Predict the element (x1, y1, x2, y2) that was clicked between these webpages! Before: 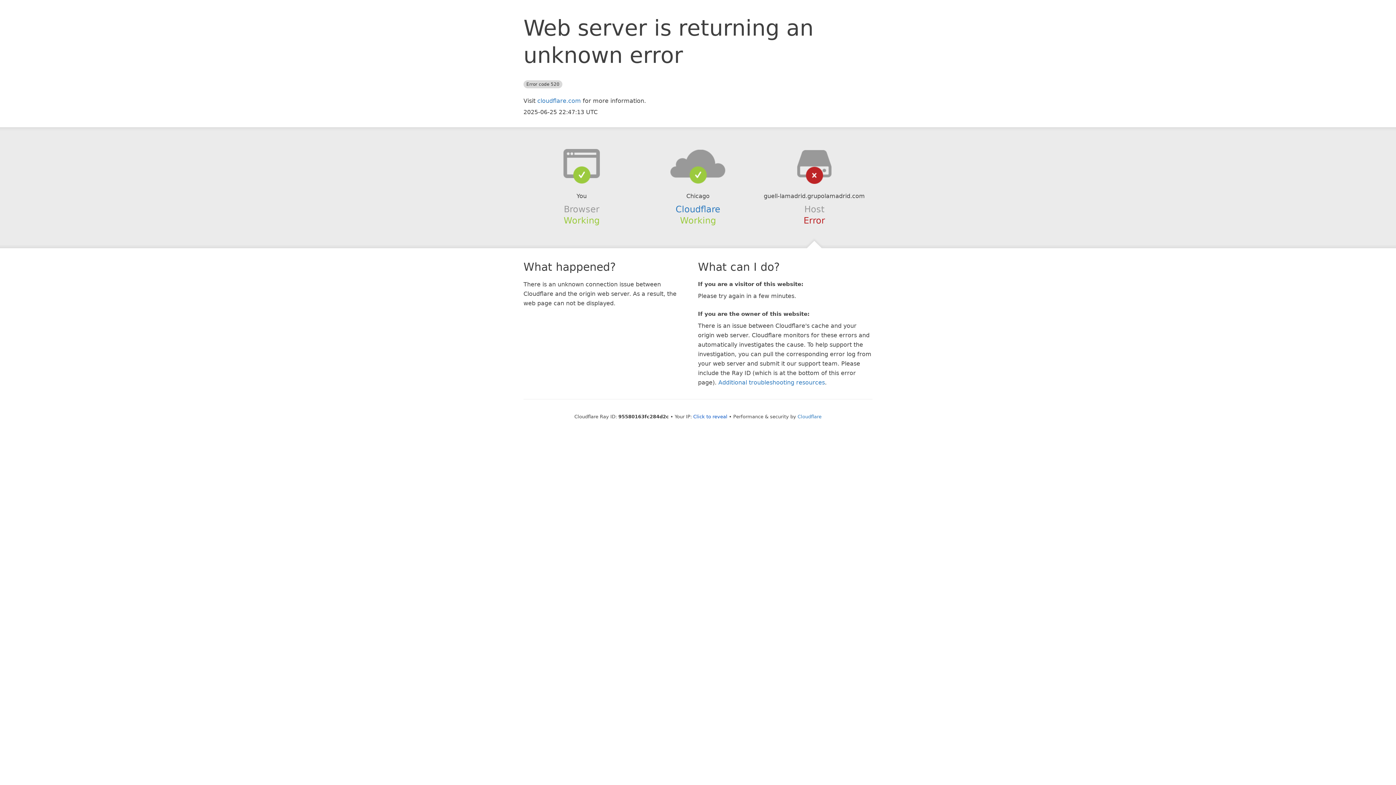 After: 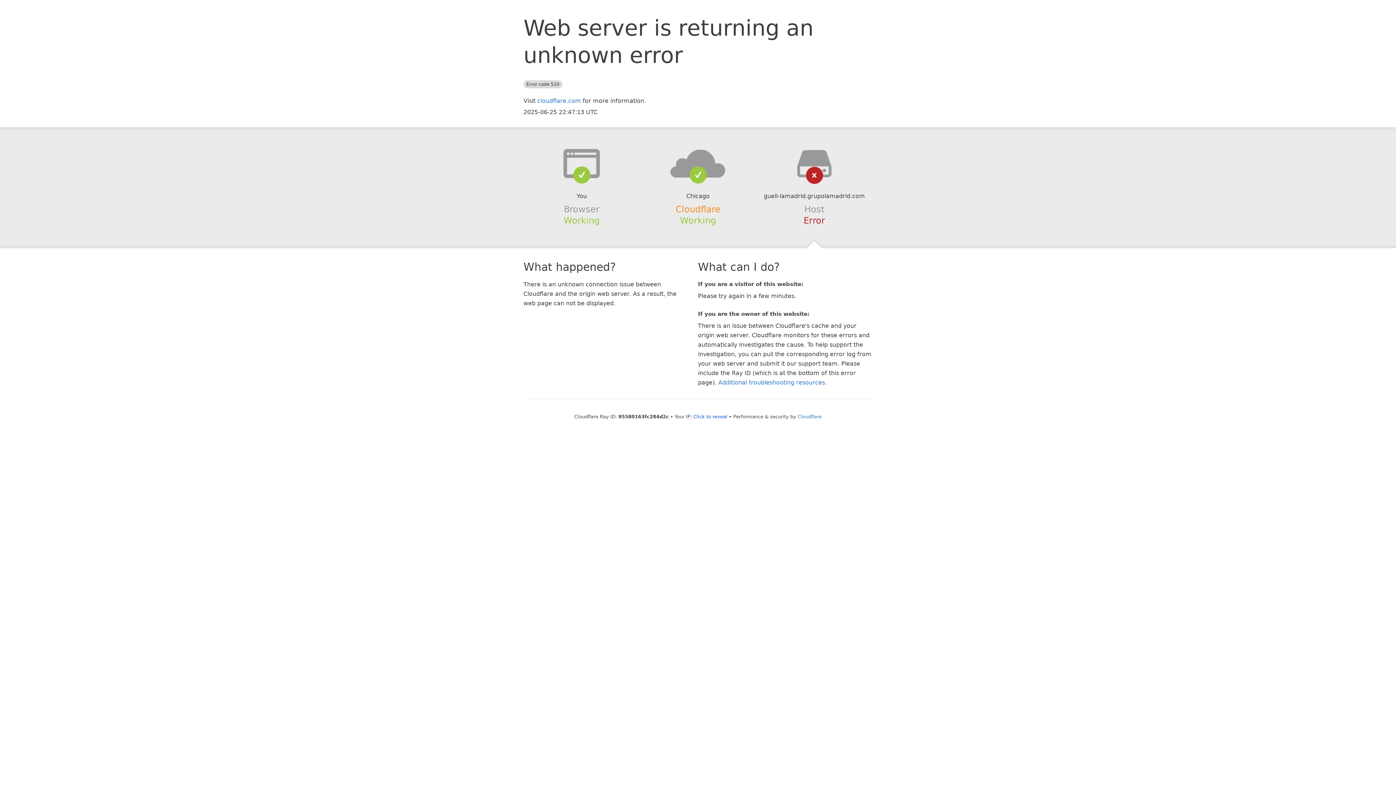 Action: label: Cloudflare bbox: (675, 204, 720, 214)